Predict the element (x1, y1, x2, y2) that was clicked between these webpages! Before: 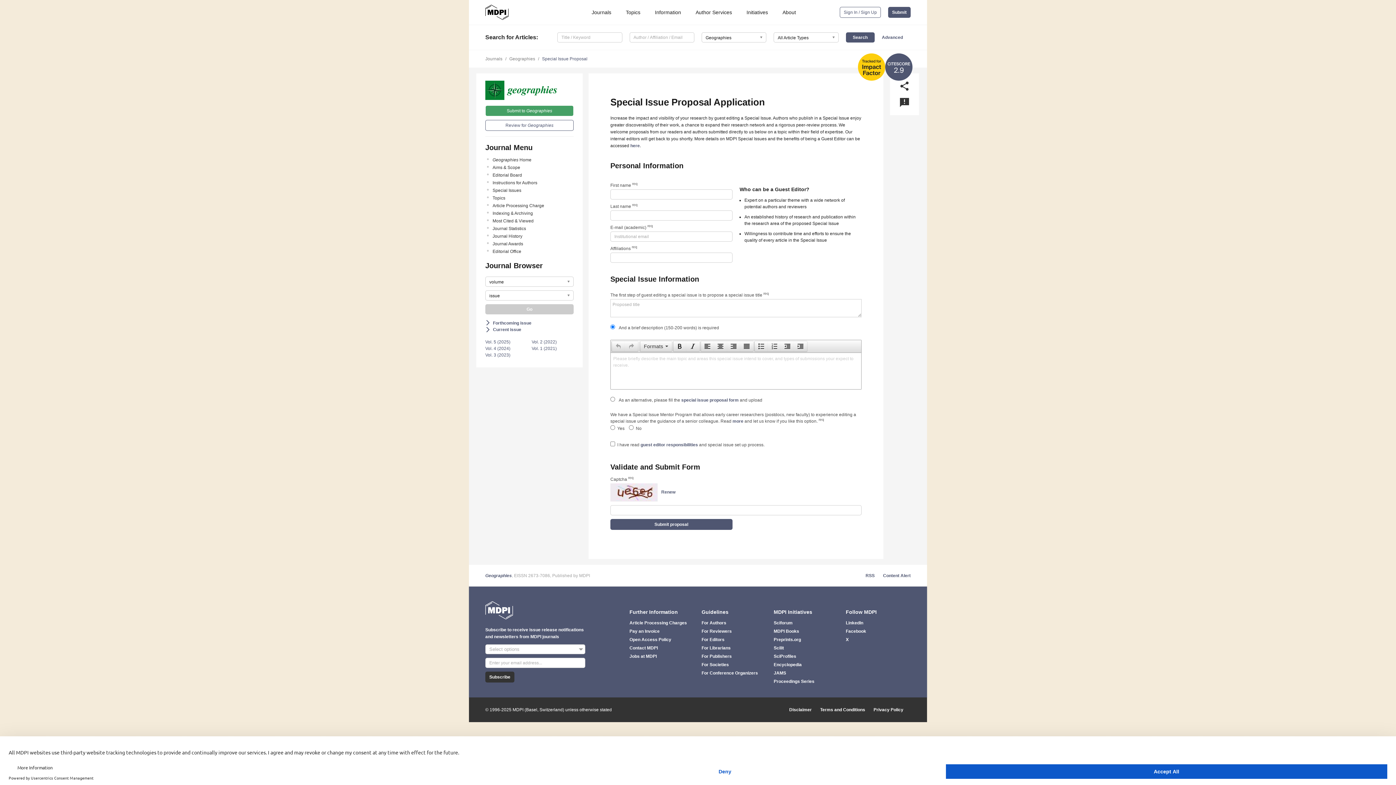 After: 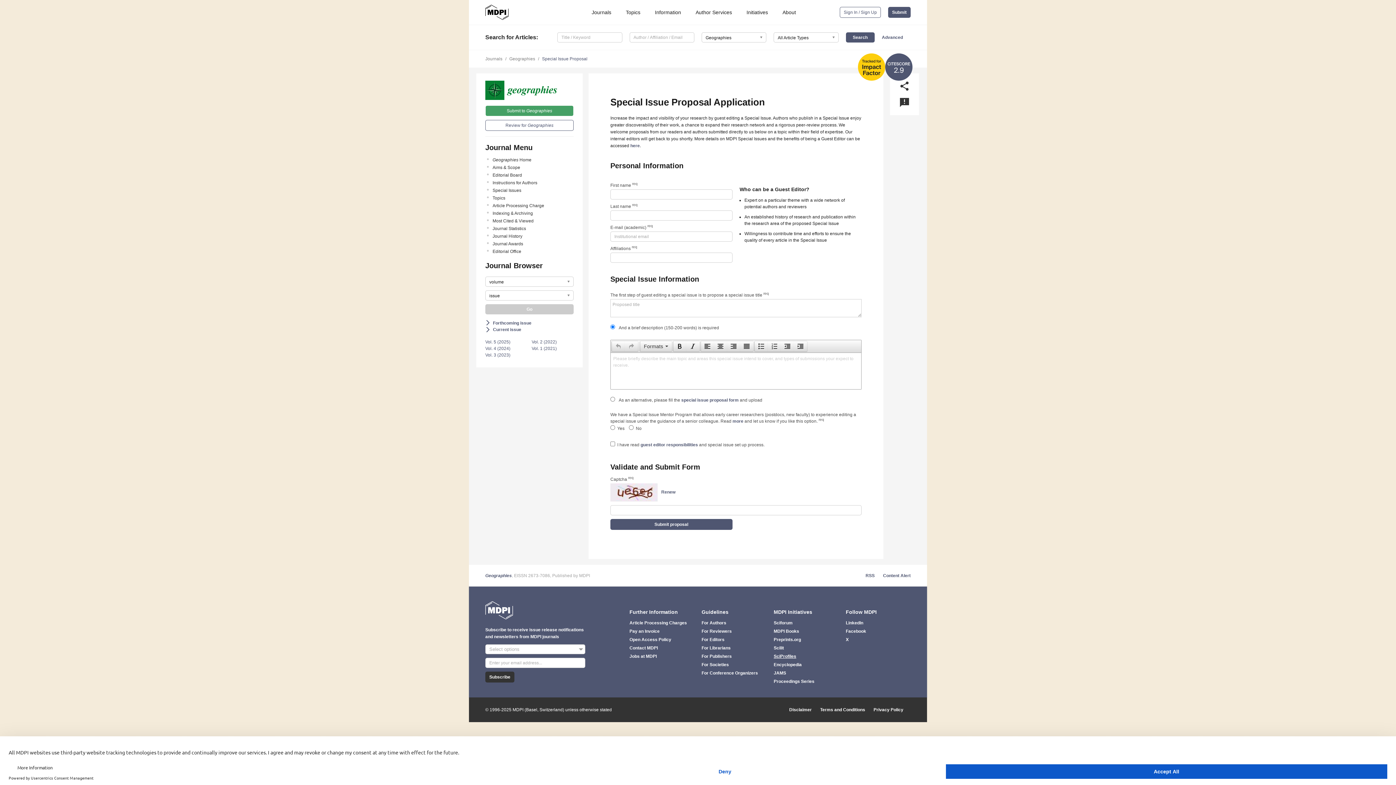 Action: bbox: (773, 653, 838, 660) label: SciProfiles